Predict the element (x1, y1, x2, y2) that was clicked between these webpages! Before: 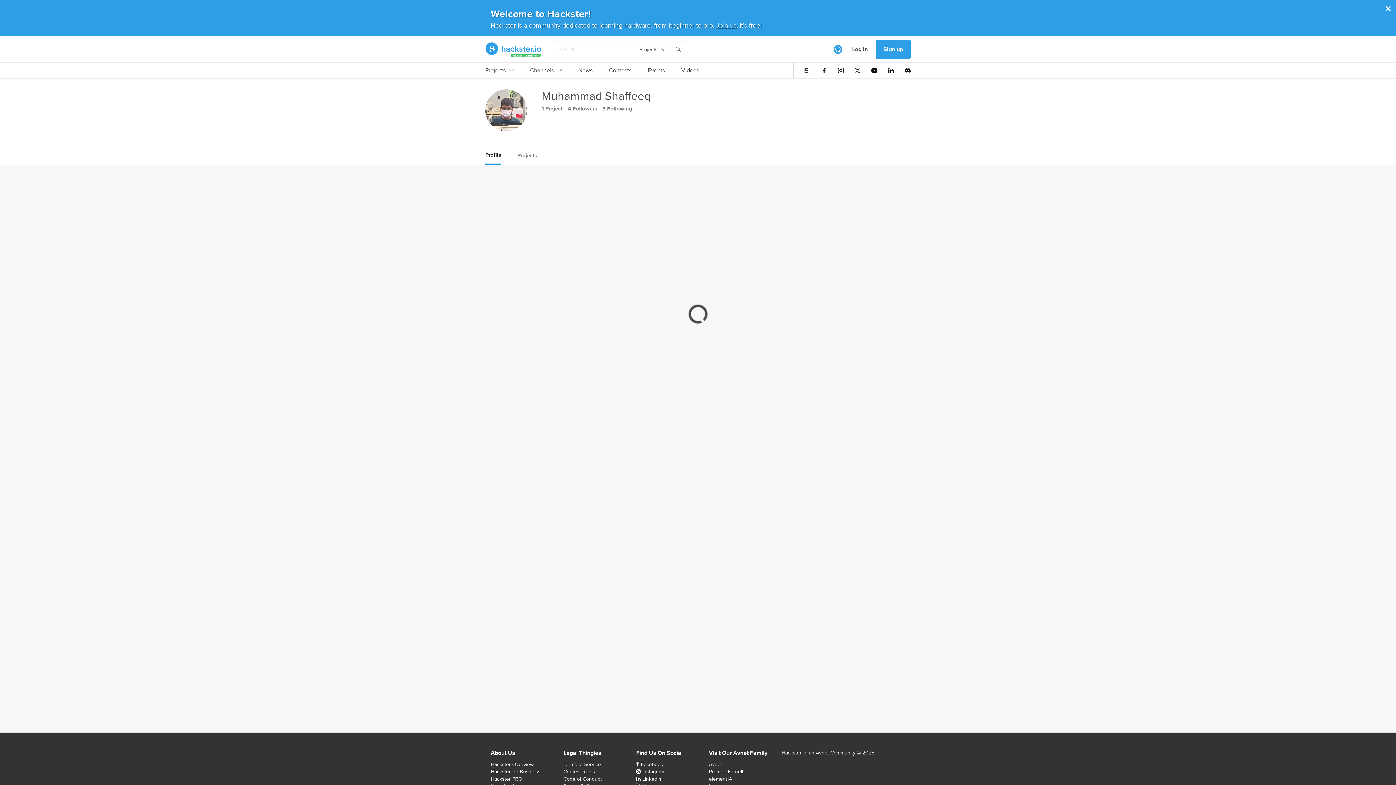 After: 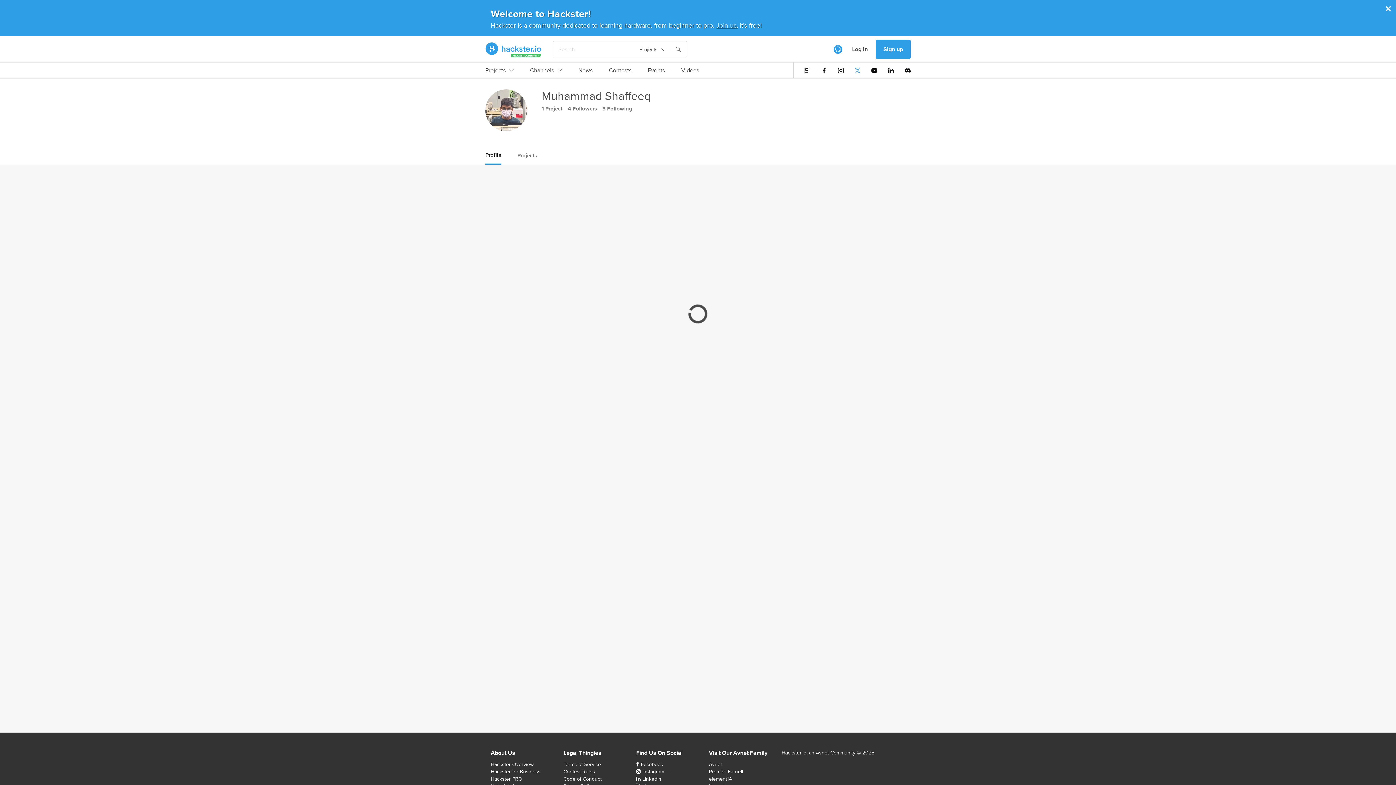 Action: bbox: (854, 67, 860, 73)